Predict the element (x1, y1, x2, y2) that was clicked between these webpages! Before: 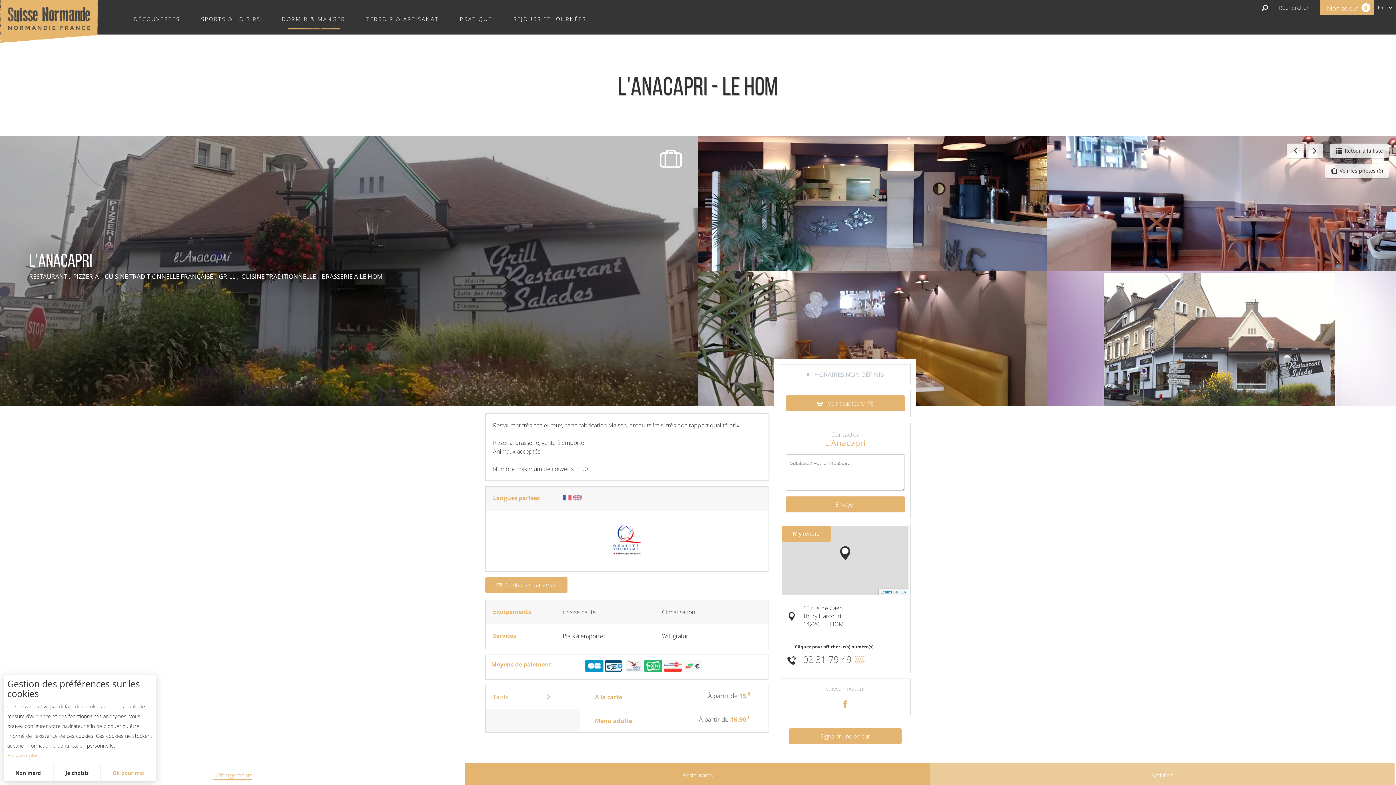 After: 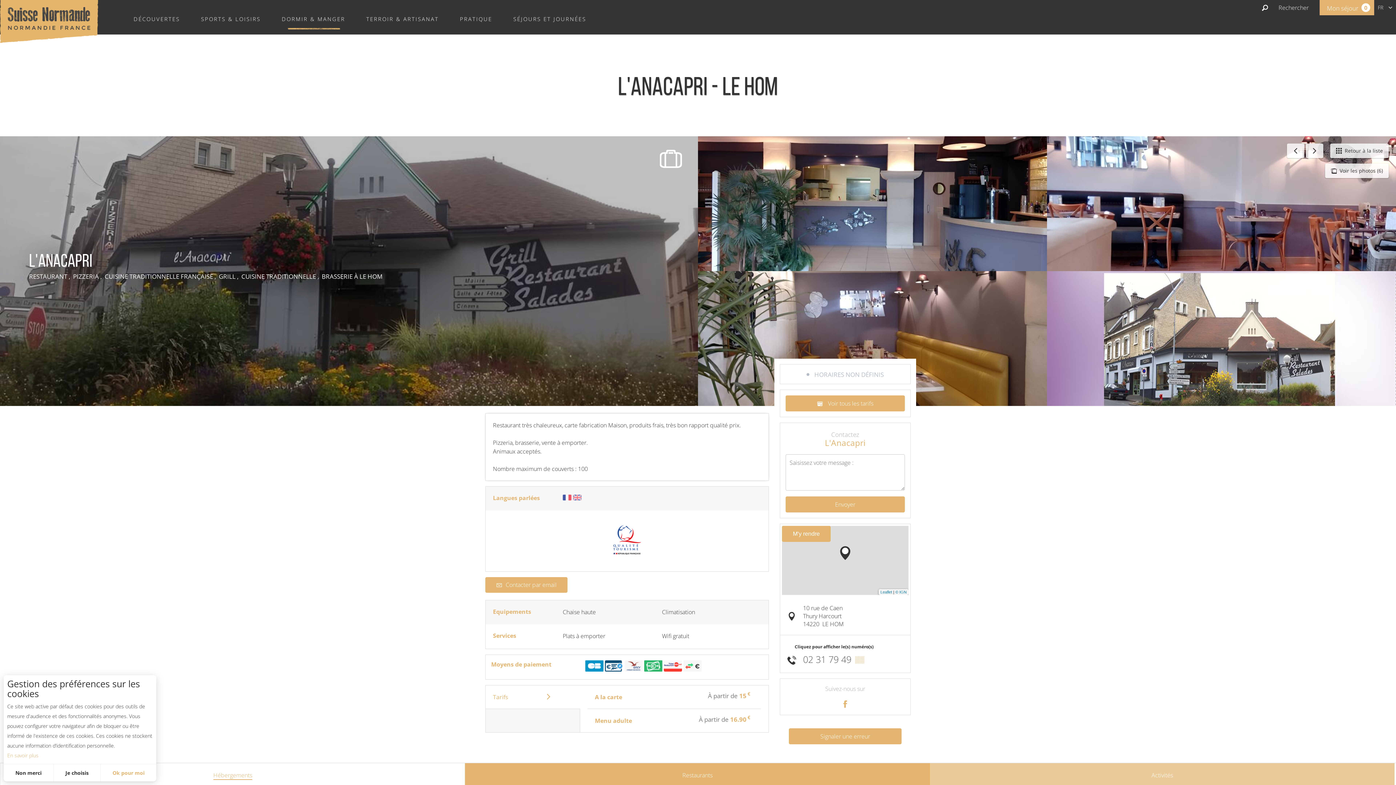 Action: bbox: (1374, 0, 1396, 15) label: FR